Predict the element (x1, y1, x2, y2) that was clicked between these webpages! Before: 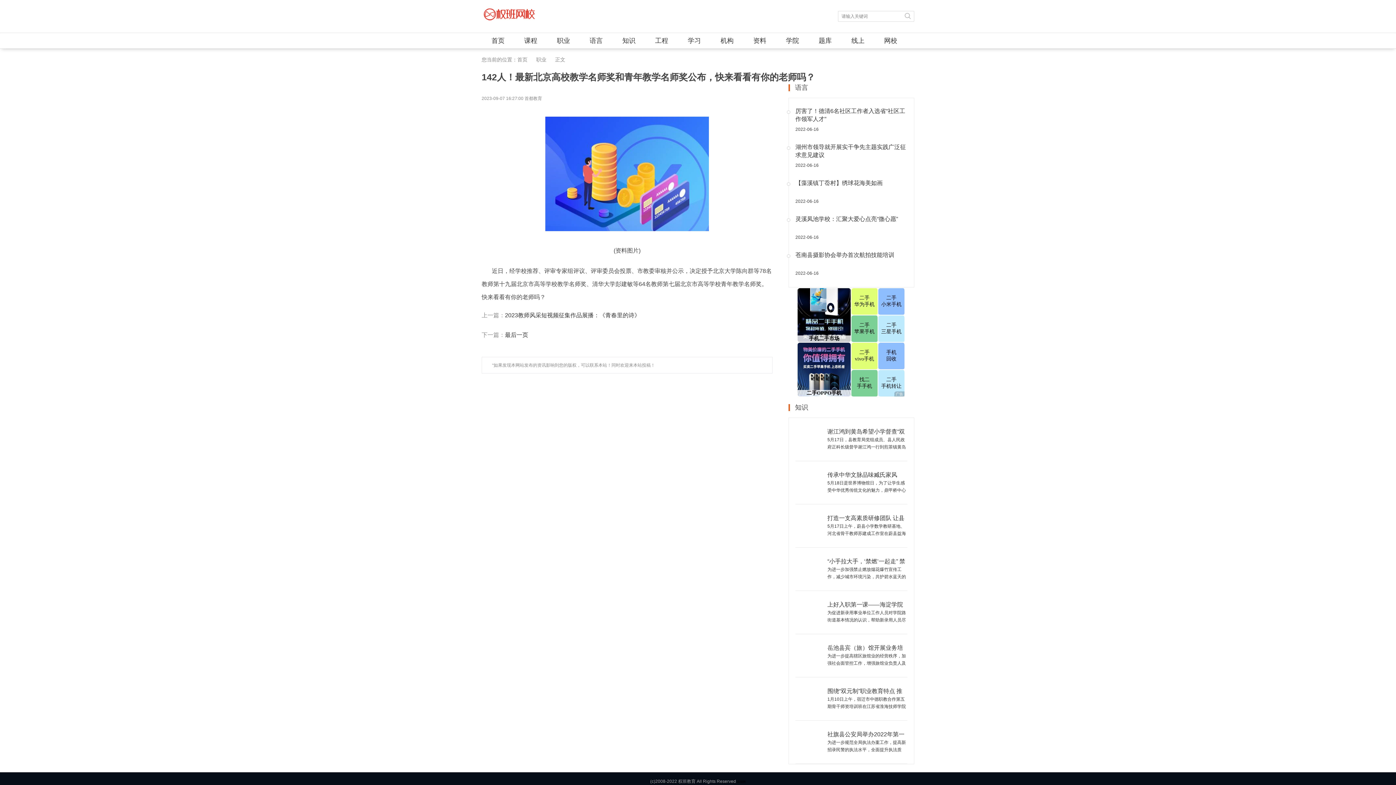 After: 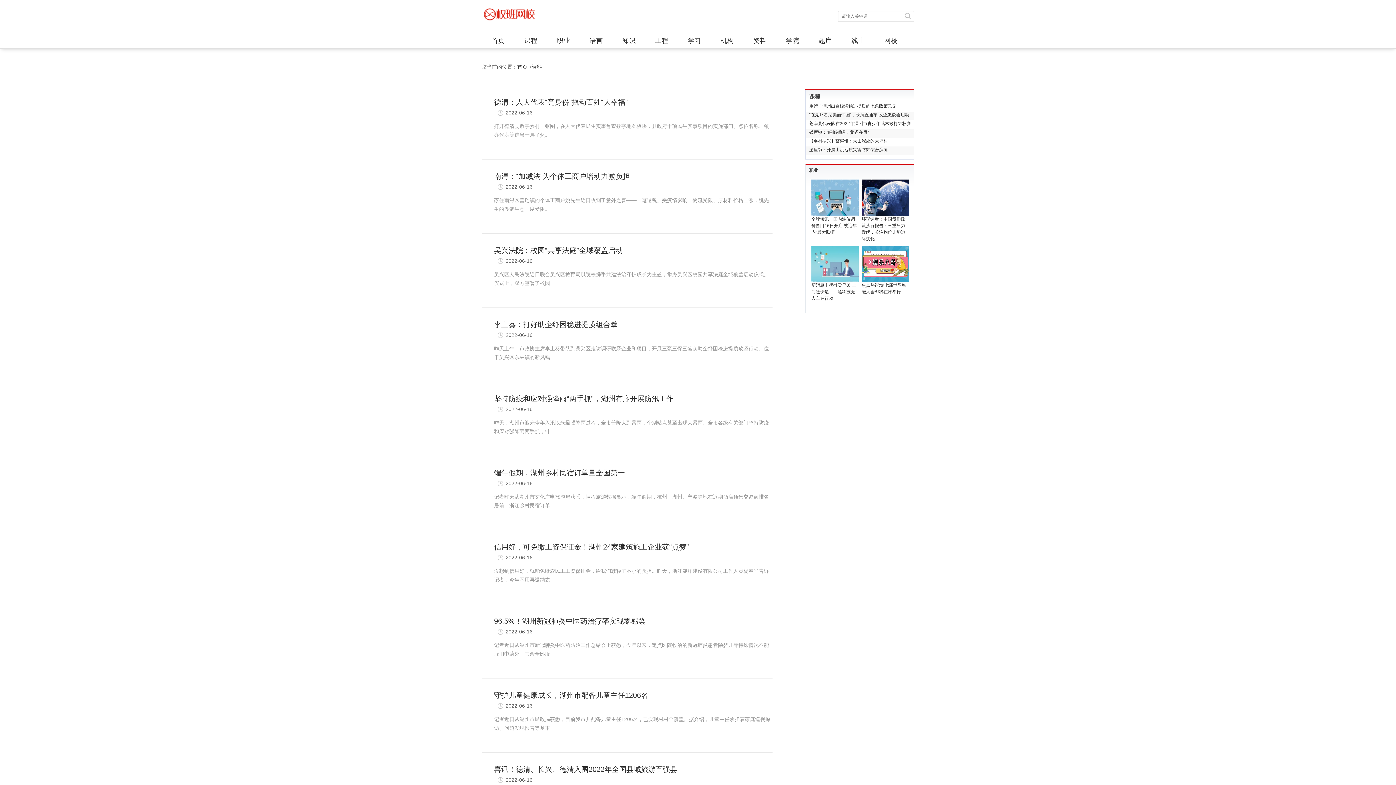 Action: label: 资料 bbox: (743, 37, 776, 44)